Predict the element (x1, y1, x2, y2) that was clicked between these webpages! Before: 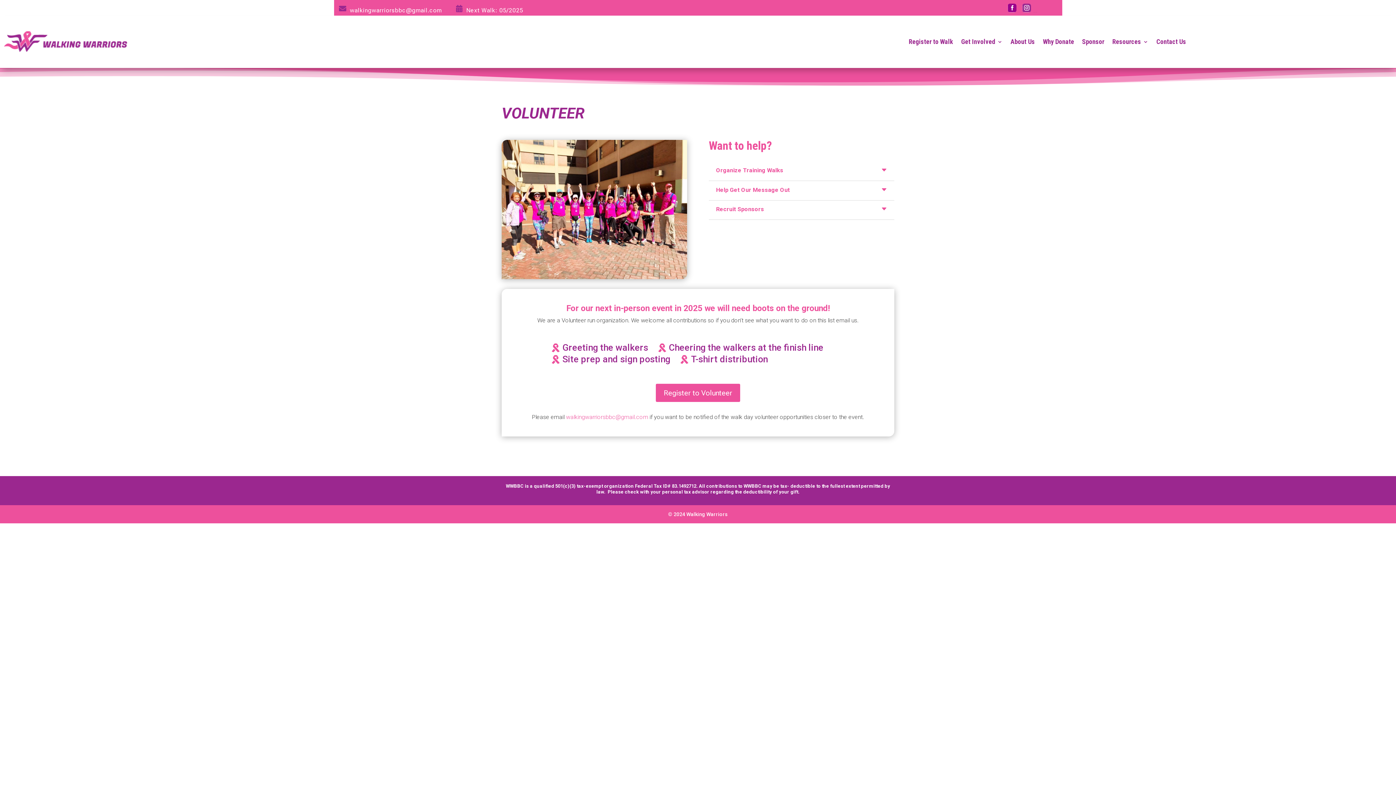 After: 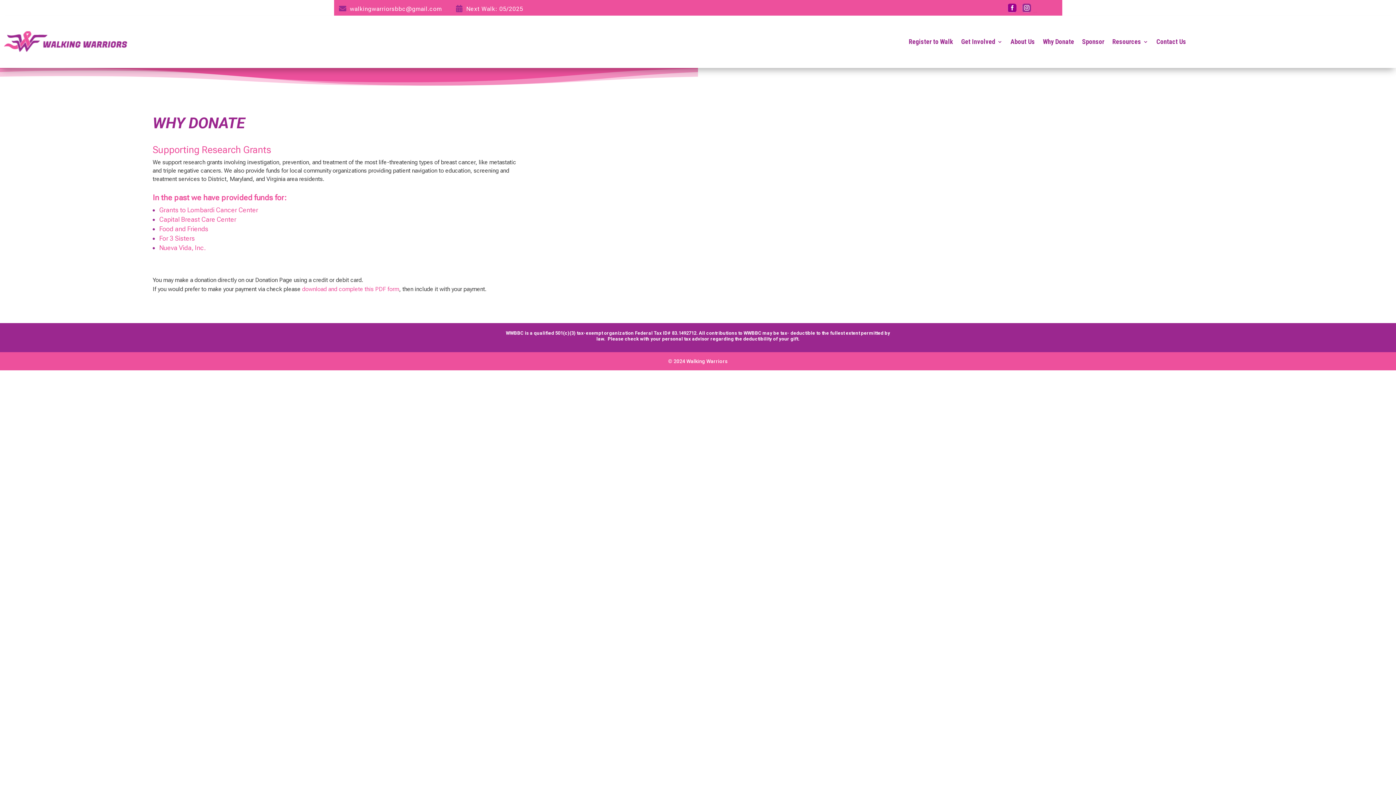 Action: label: Why Donate bbox: (1043, 29, 1074, 53)